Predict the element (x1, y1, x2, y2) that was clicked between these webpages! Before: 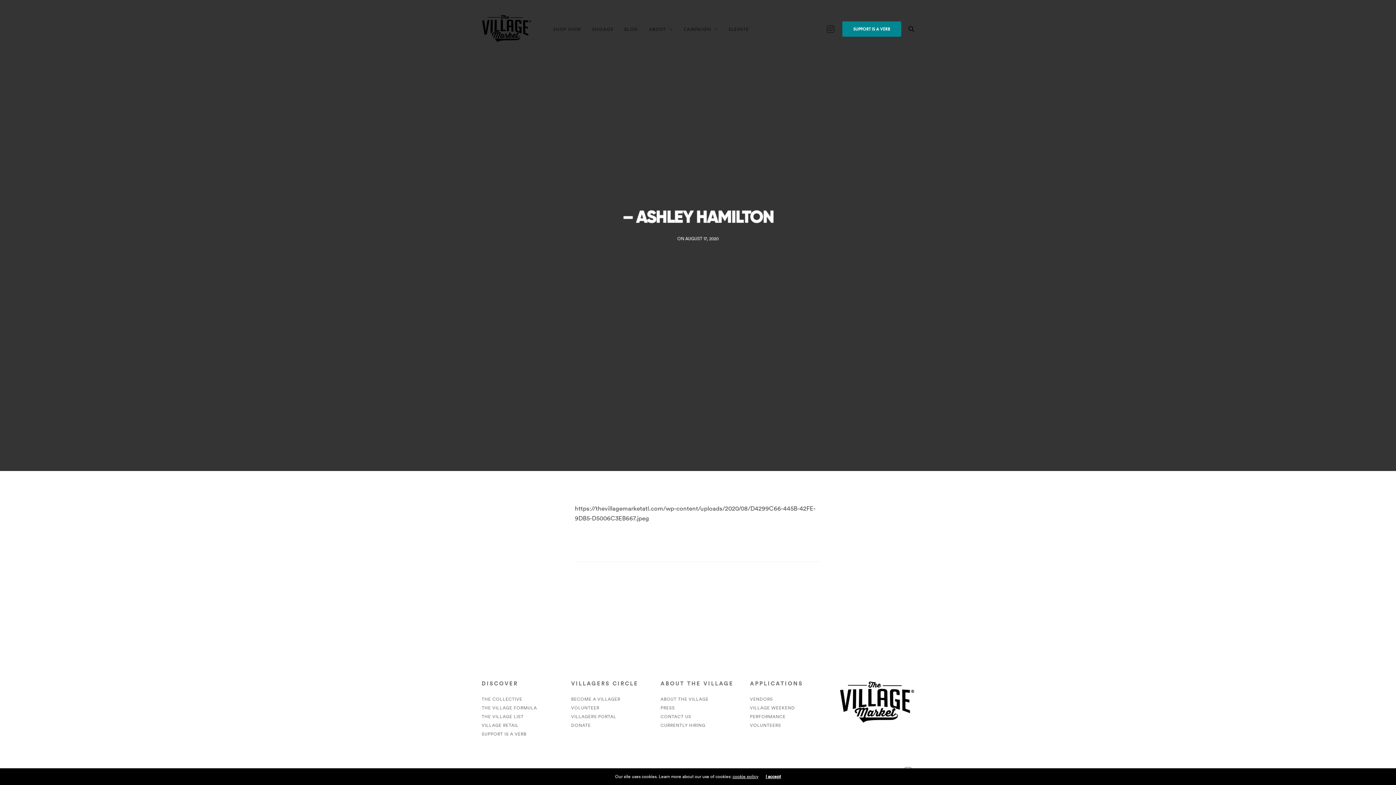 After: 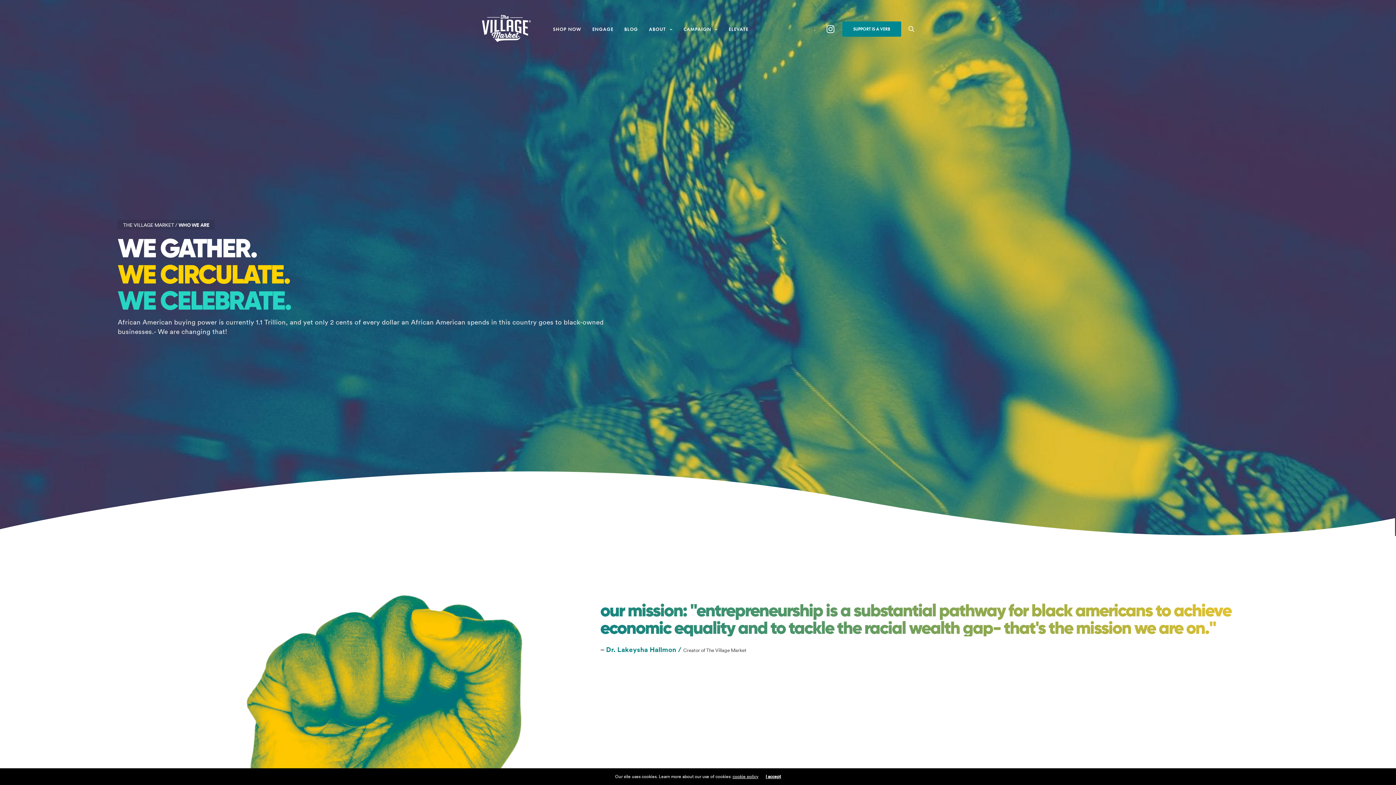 Action: bbox: (660, 696, 708, 702) label: ABOUT THE VILLAGE